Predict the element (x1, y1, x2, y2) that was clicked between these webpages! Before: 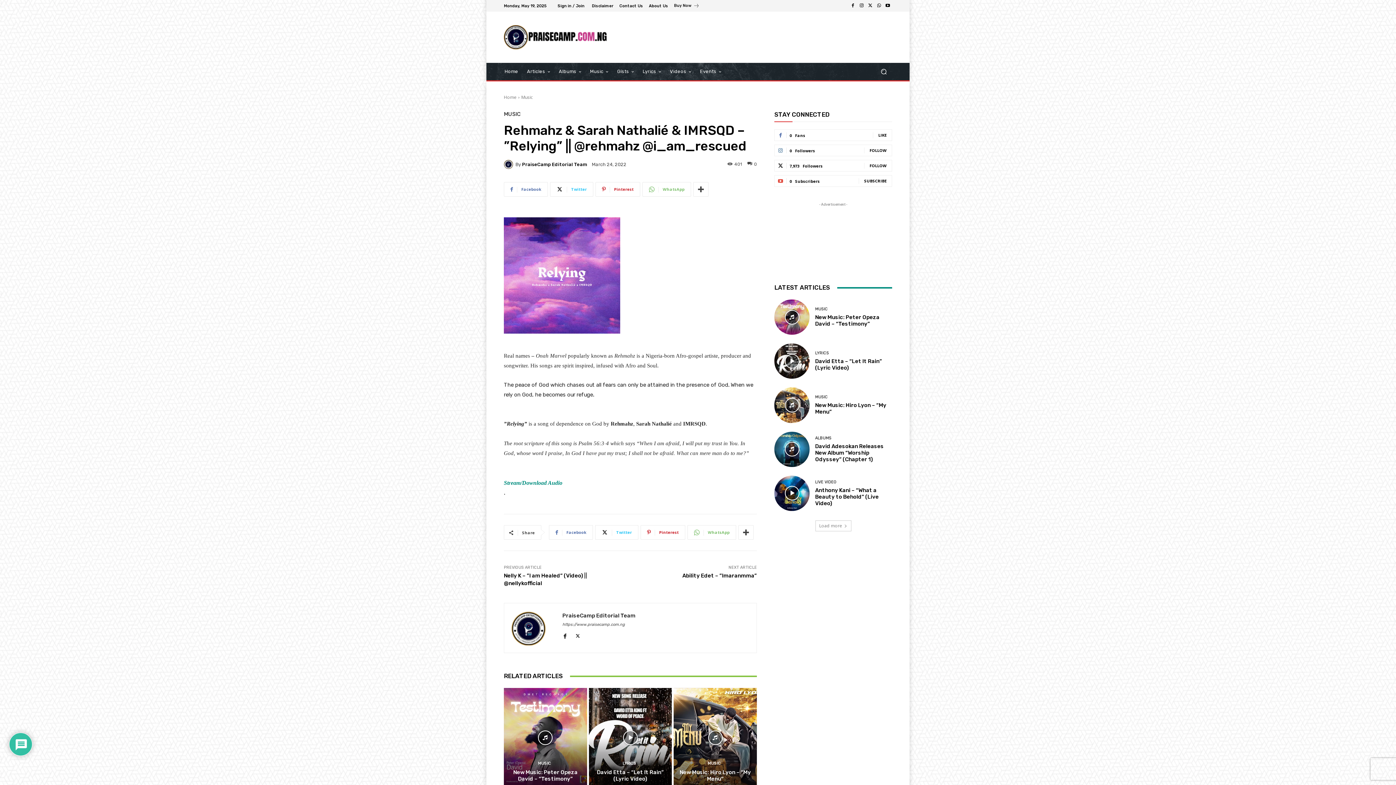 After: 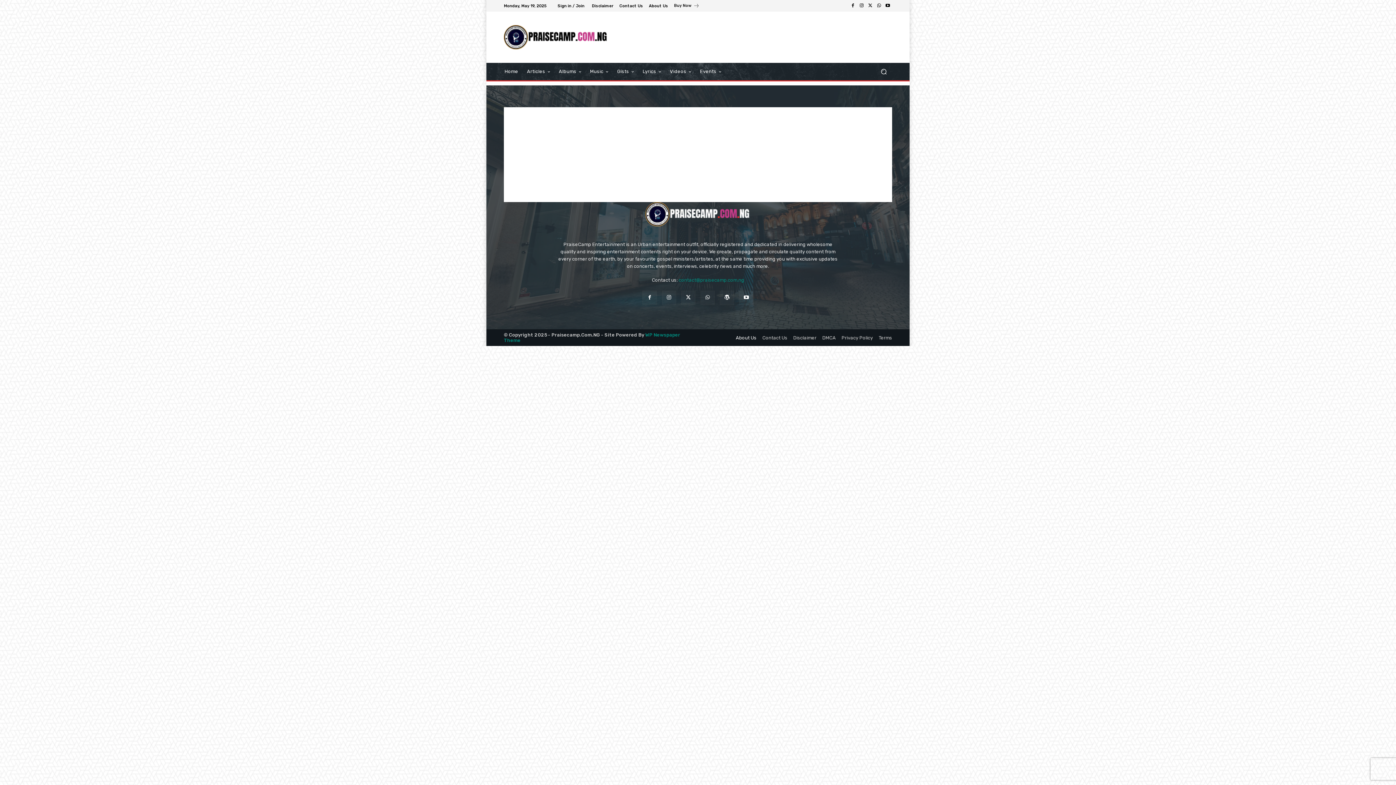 Action: bbox: (649, 3, 668, 7) label: About Us